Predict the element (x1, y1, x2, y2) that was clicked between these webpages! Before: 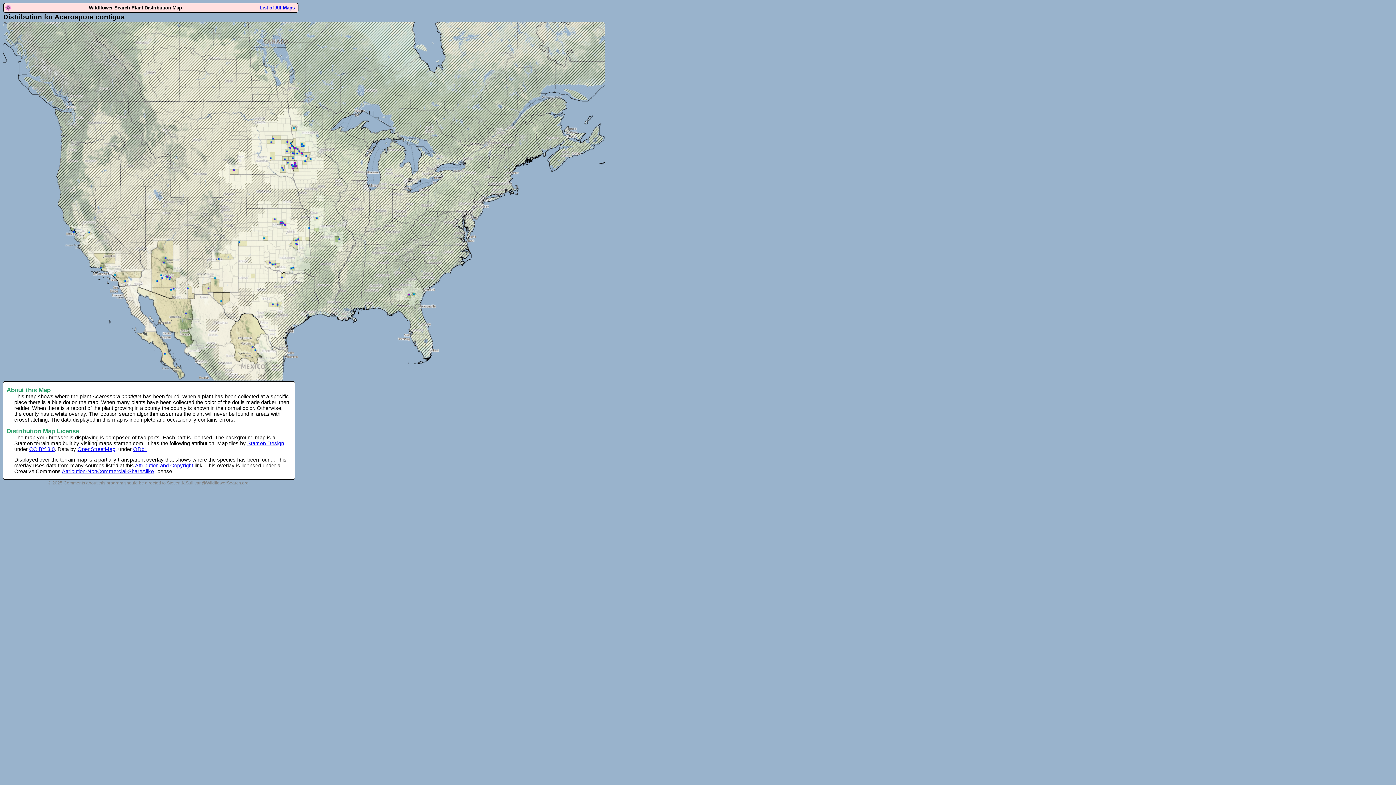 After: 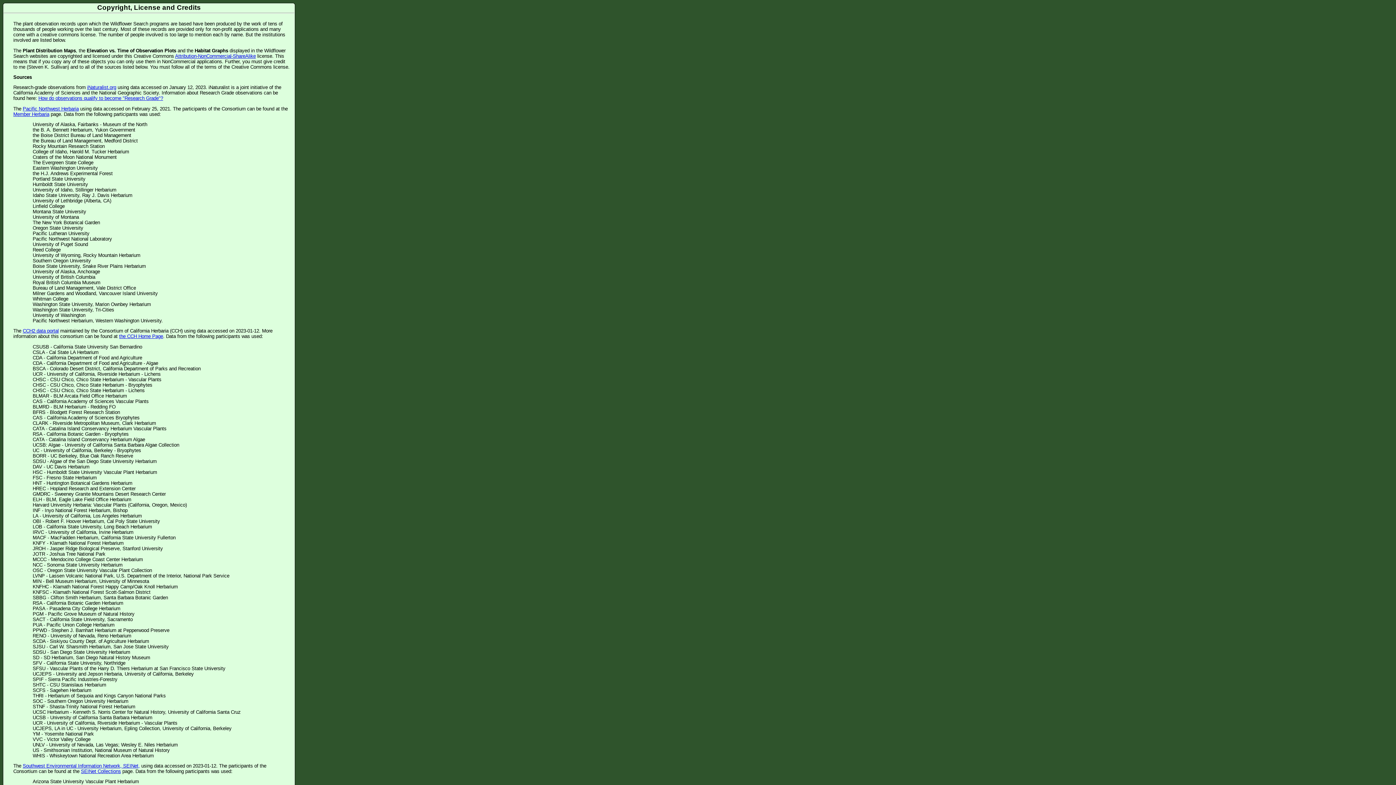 Action: label: Attribution and Copyright bbox: (135, 462, 193, 468)